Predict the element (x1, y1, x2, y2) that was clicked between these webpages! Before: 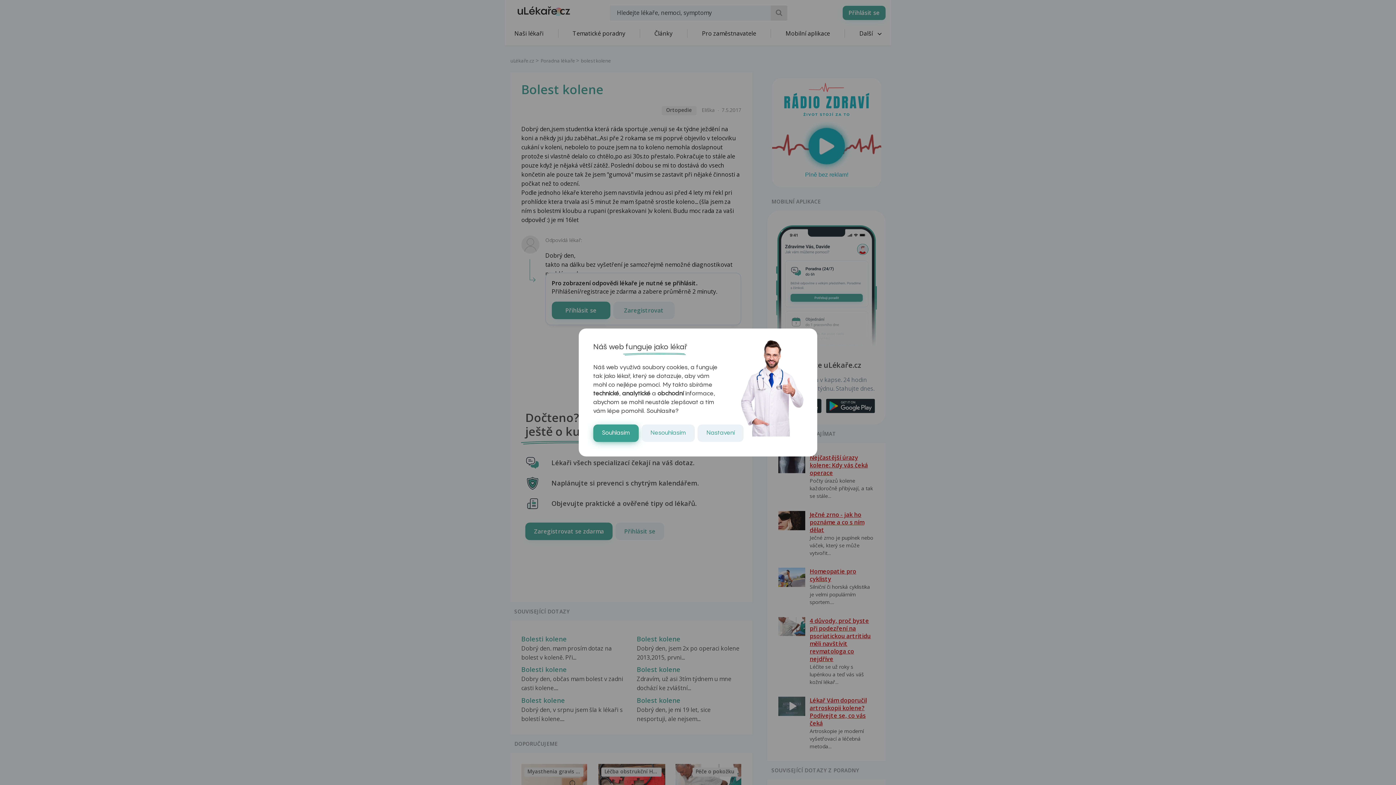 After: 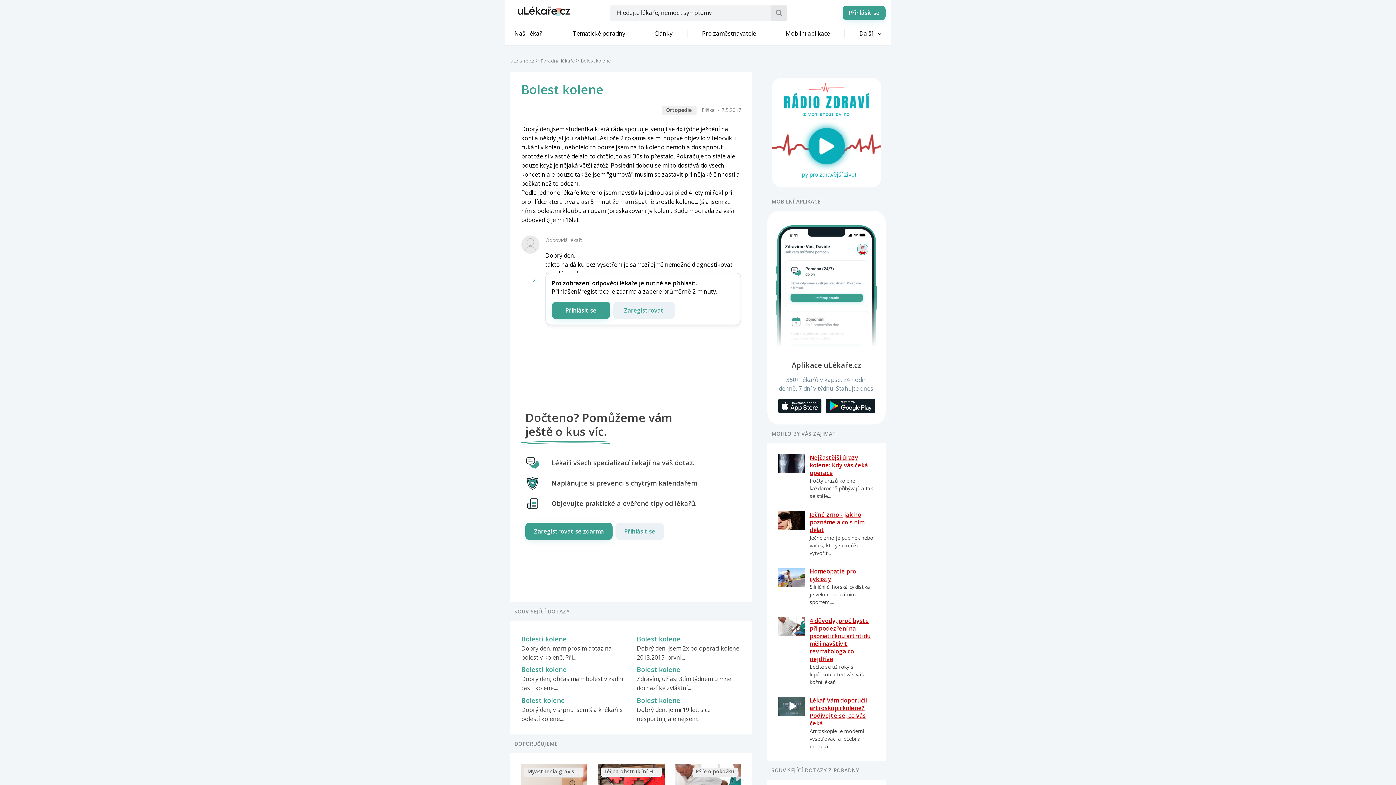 Action: bbox: (641, 424, 694, 442) label: Nesouhlasím